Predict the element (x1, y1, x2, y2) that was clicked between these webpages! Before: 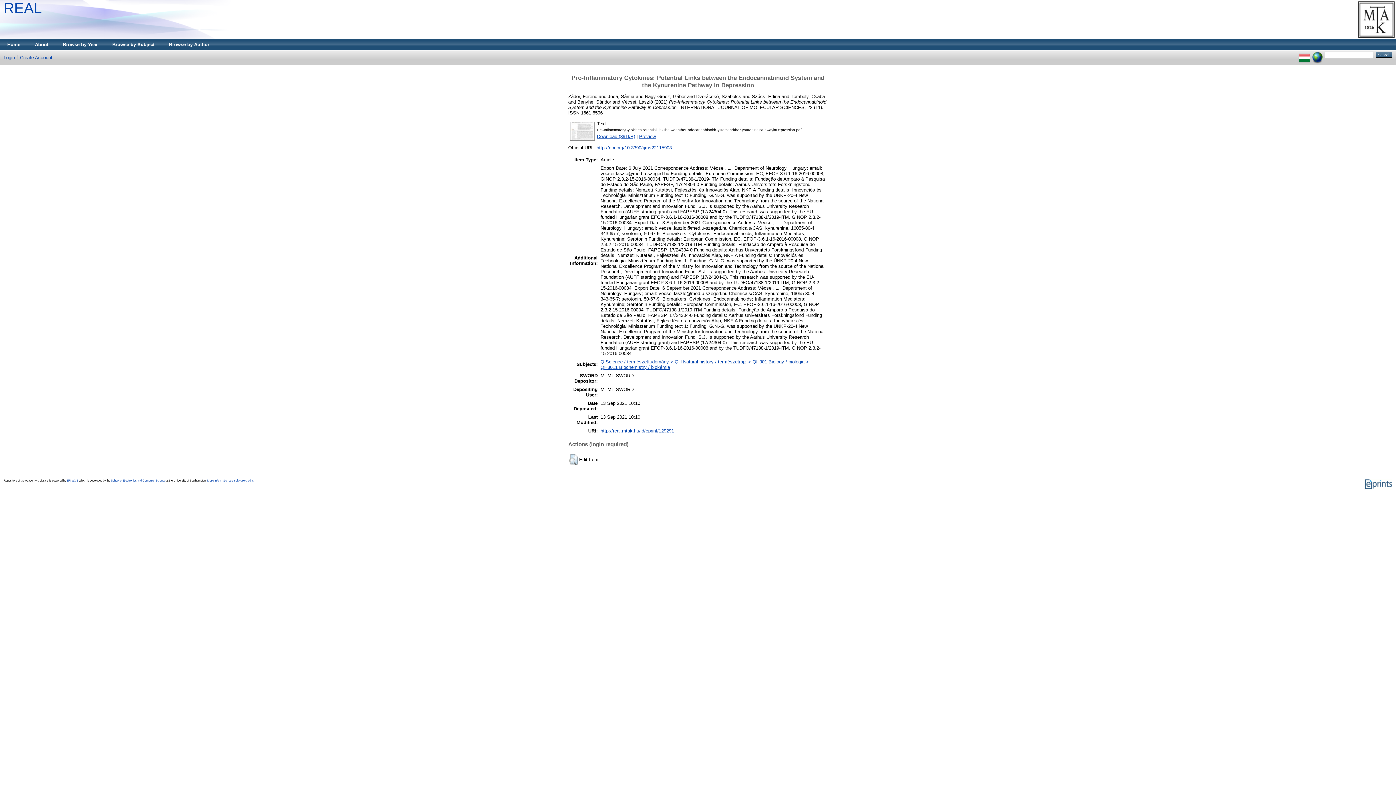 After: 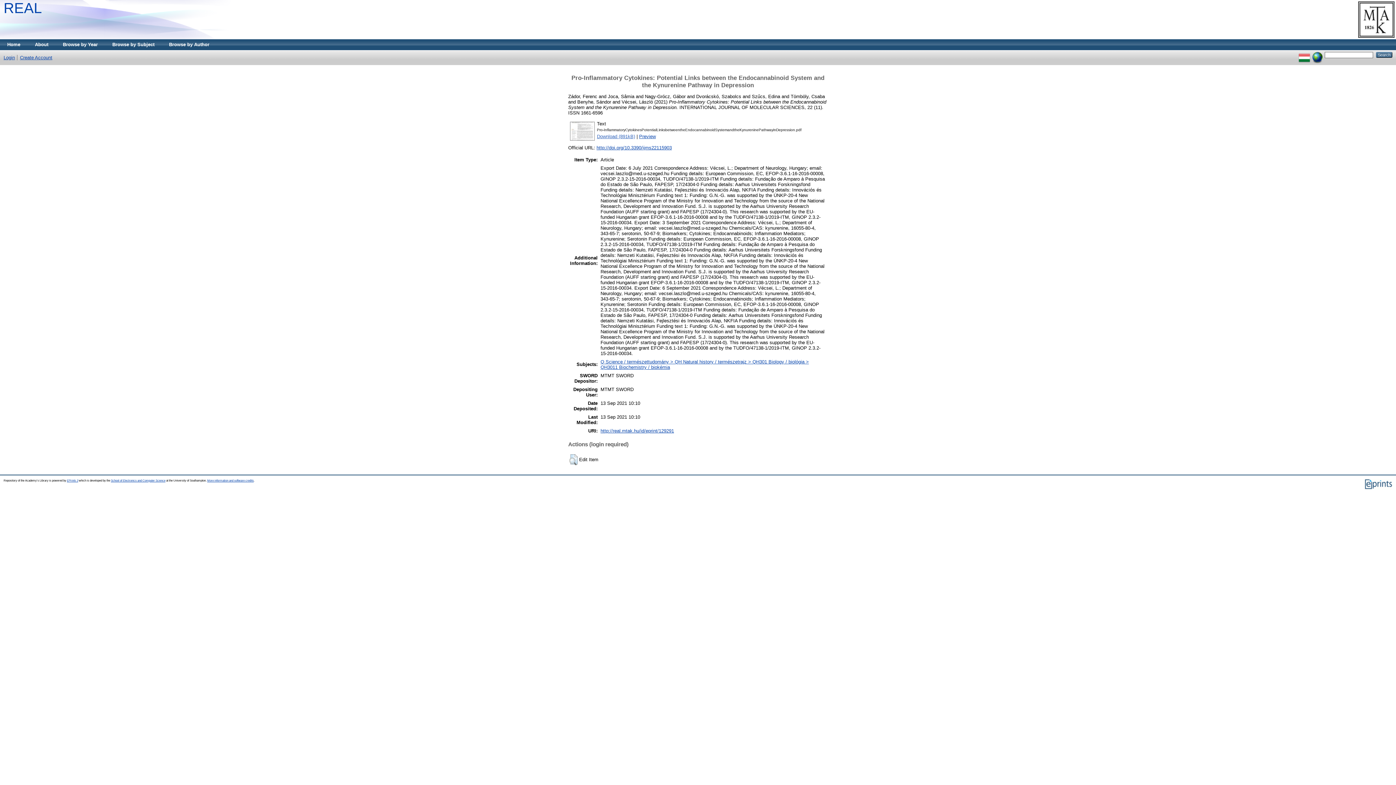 Action: bbox: (597, 133, 635, 139) label: Download (891kB)